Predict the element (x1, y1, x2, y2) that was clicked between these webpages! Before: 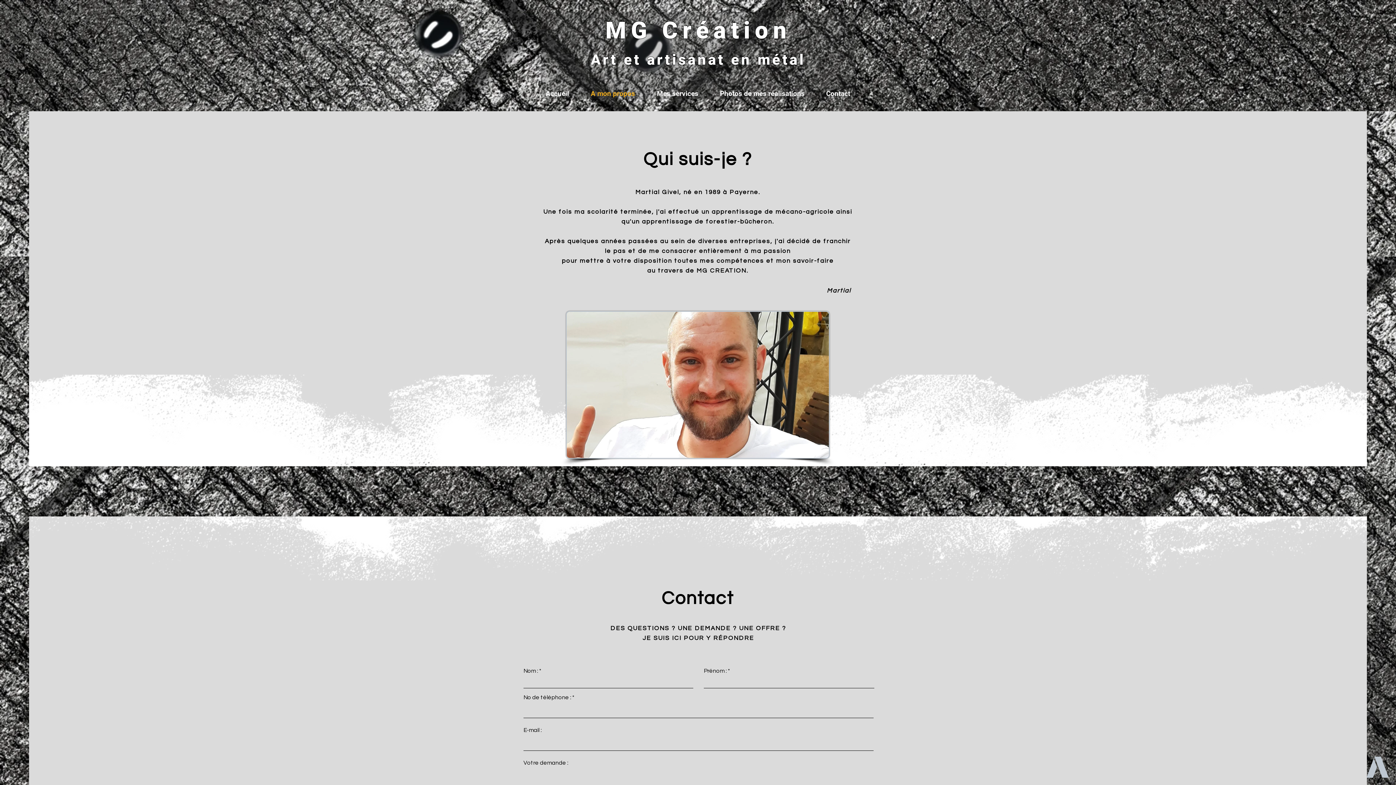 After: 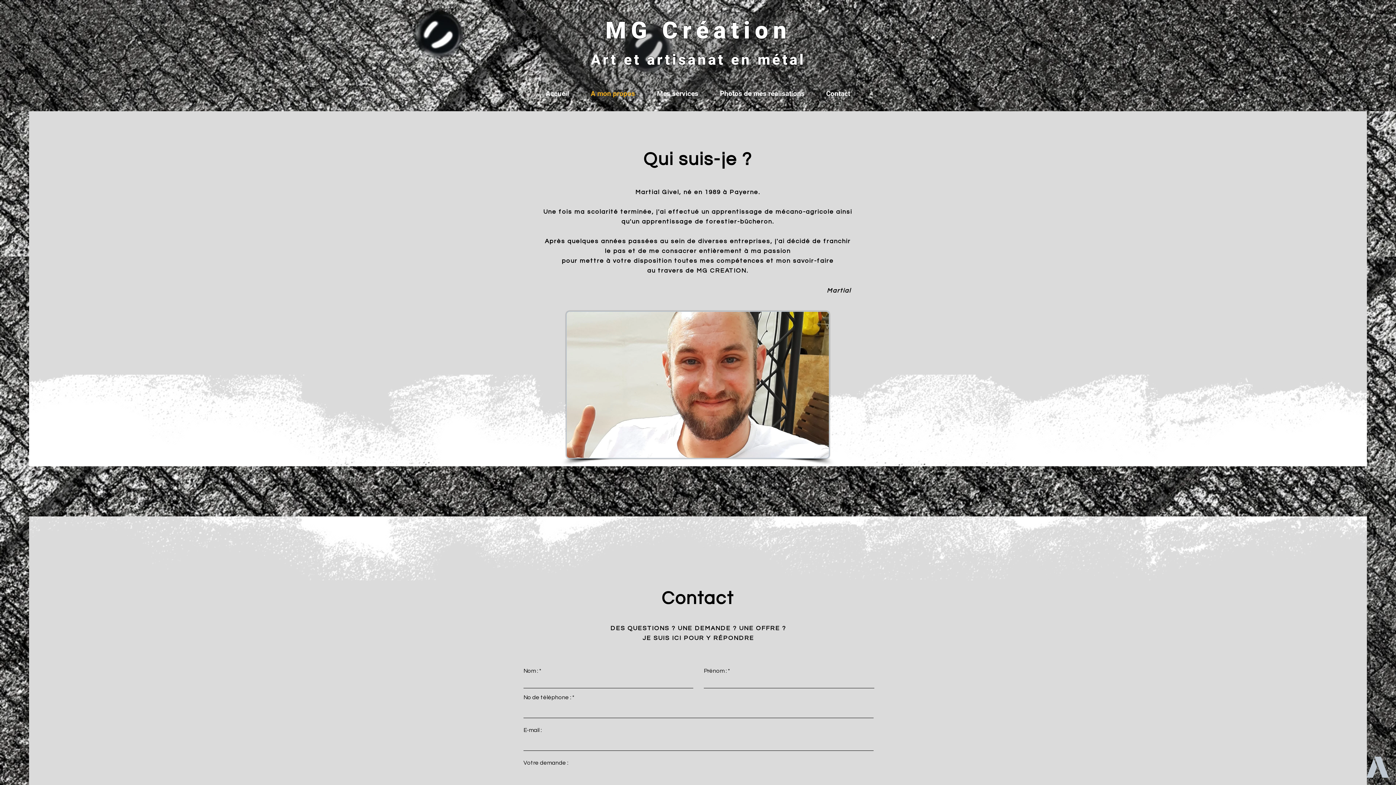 Action: bbox: (580, 88, 646, 99) label: A mon propos